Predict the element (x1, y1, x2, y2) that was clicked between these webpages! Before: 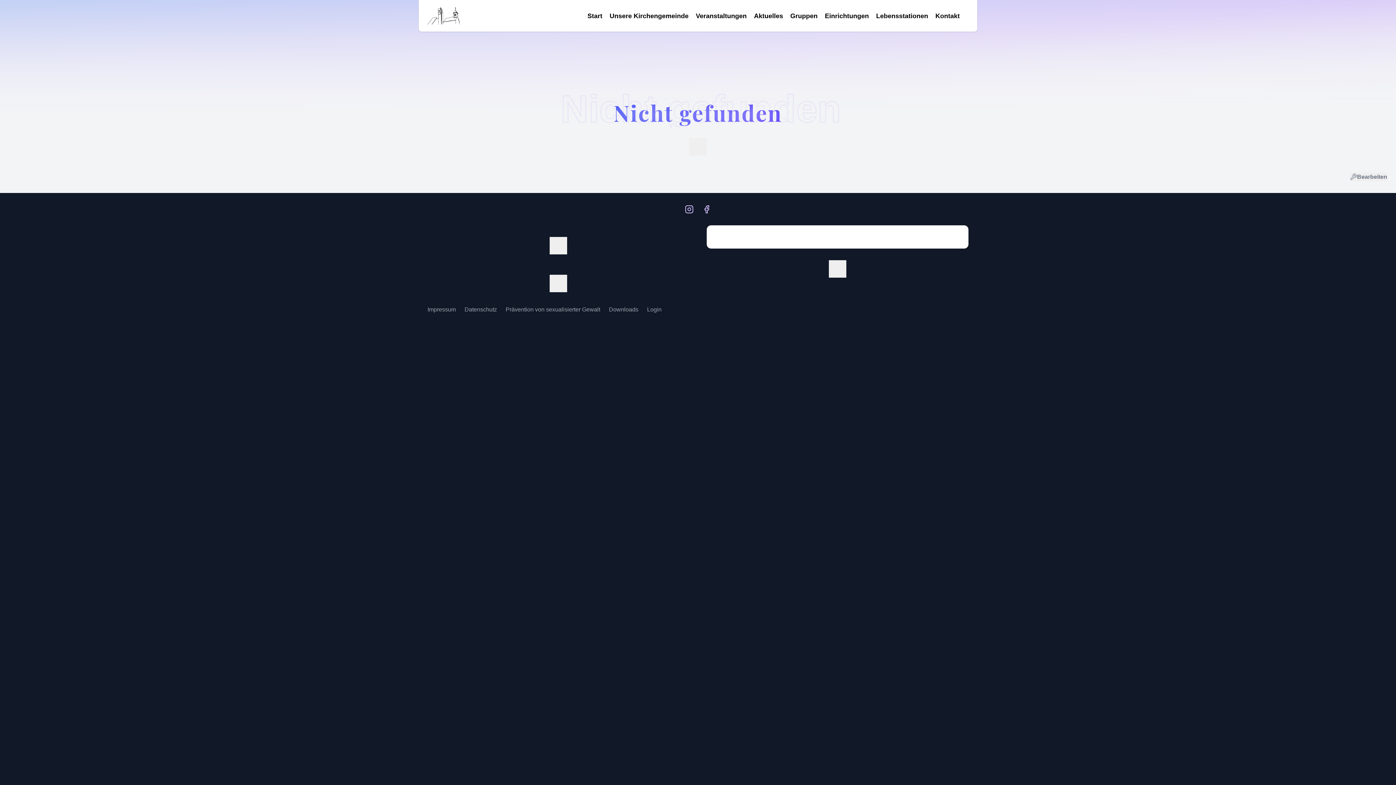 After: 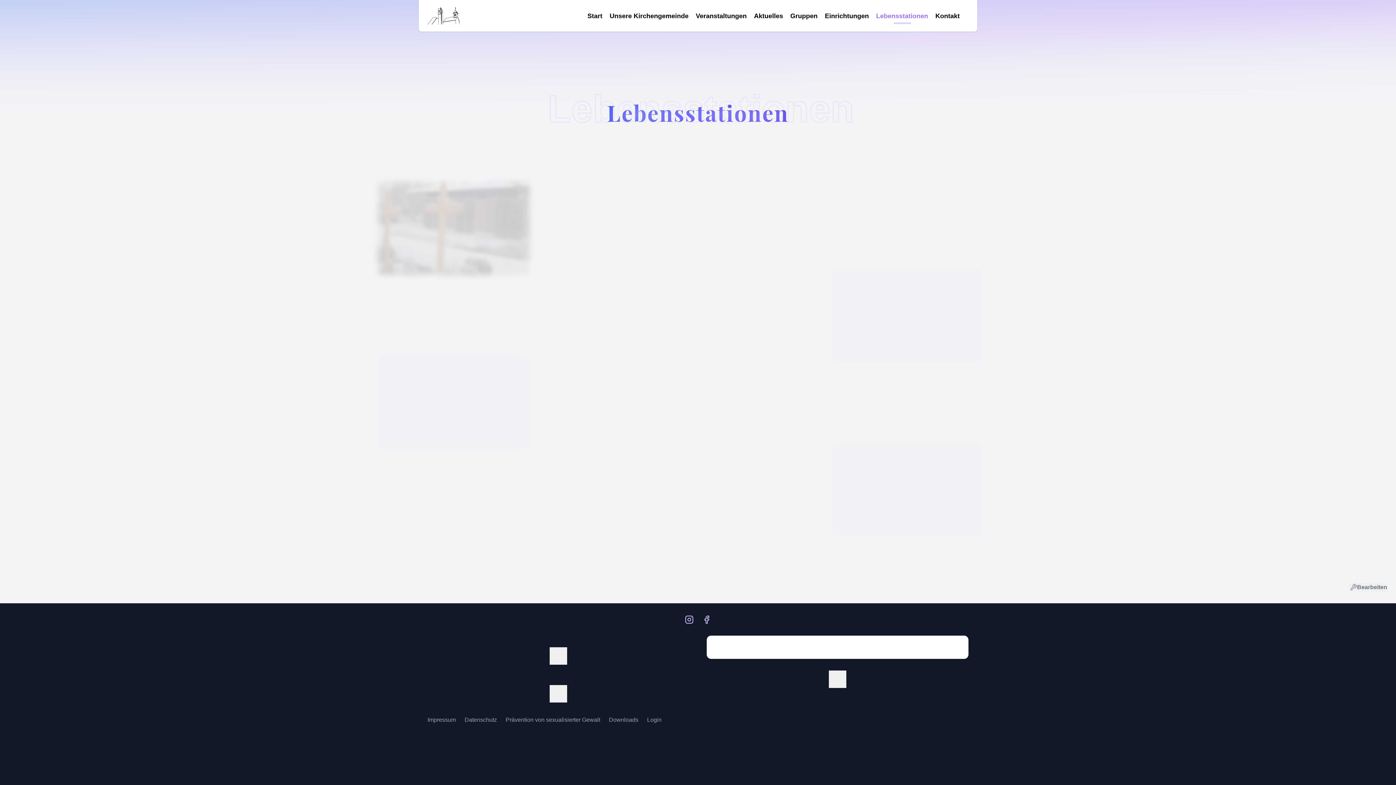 Action: label: Lebensstationen bbox: (876, 12, 928, 19)